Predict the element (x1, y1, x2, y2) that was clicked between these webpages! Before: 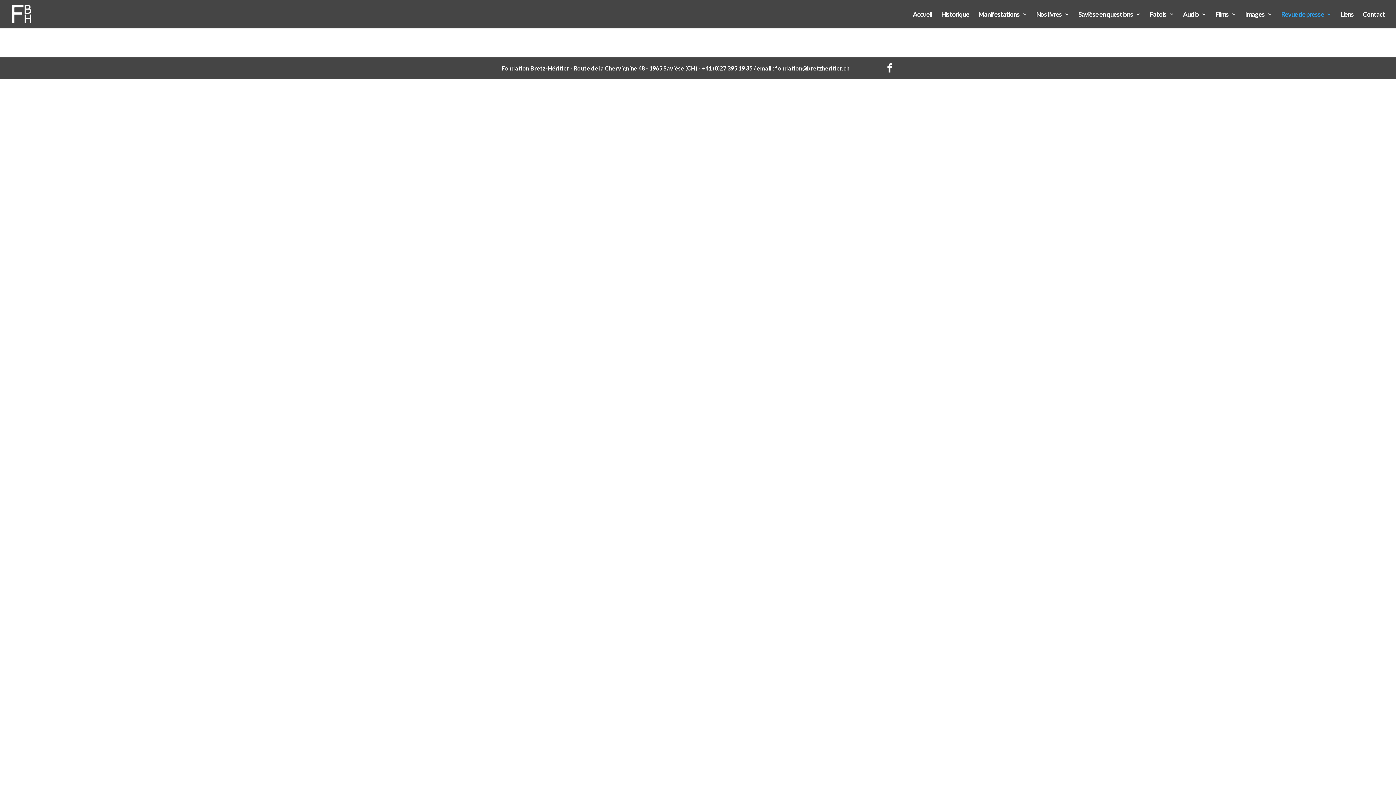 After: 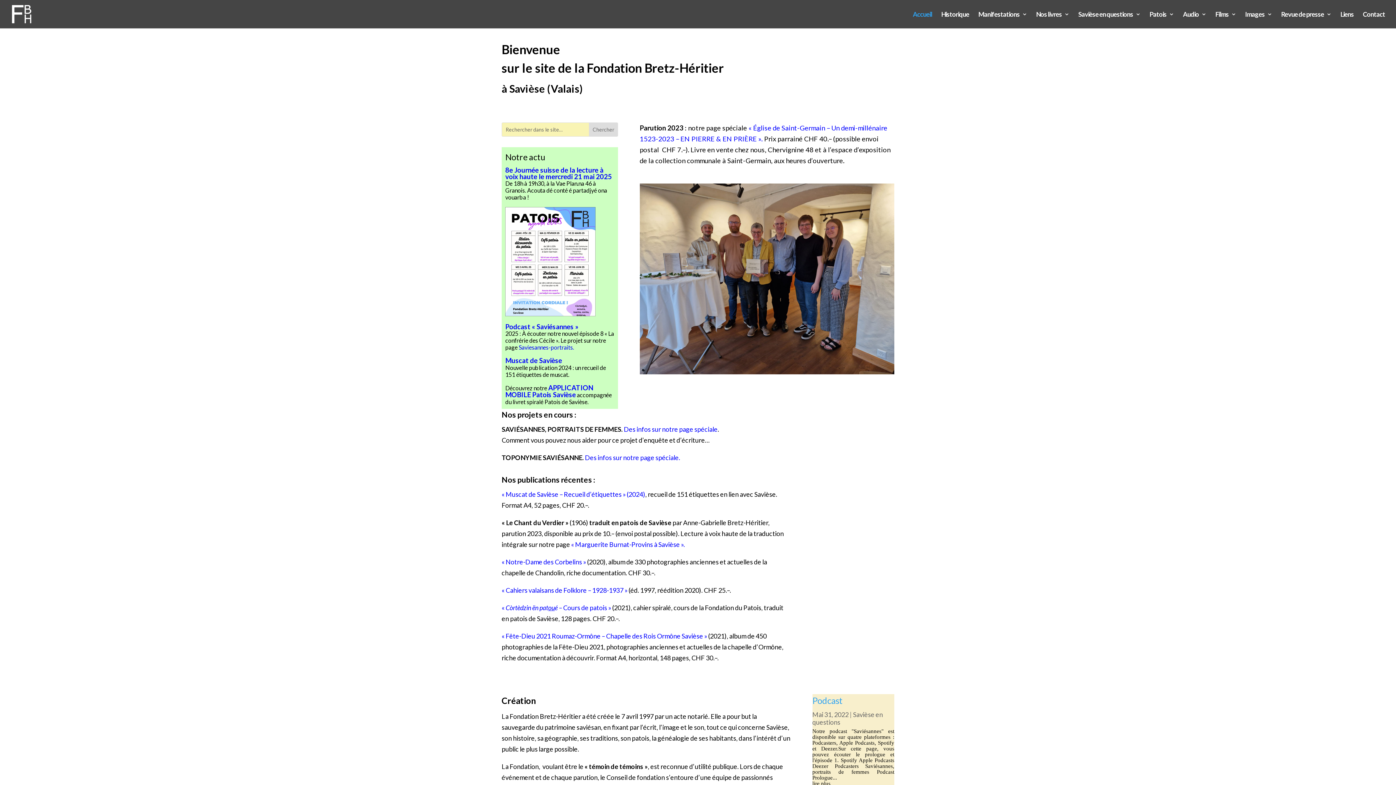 Action: bbox: (12, 9, 31, 17)